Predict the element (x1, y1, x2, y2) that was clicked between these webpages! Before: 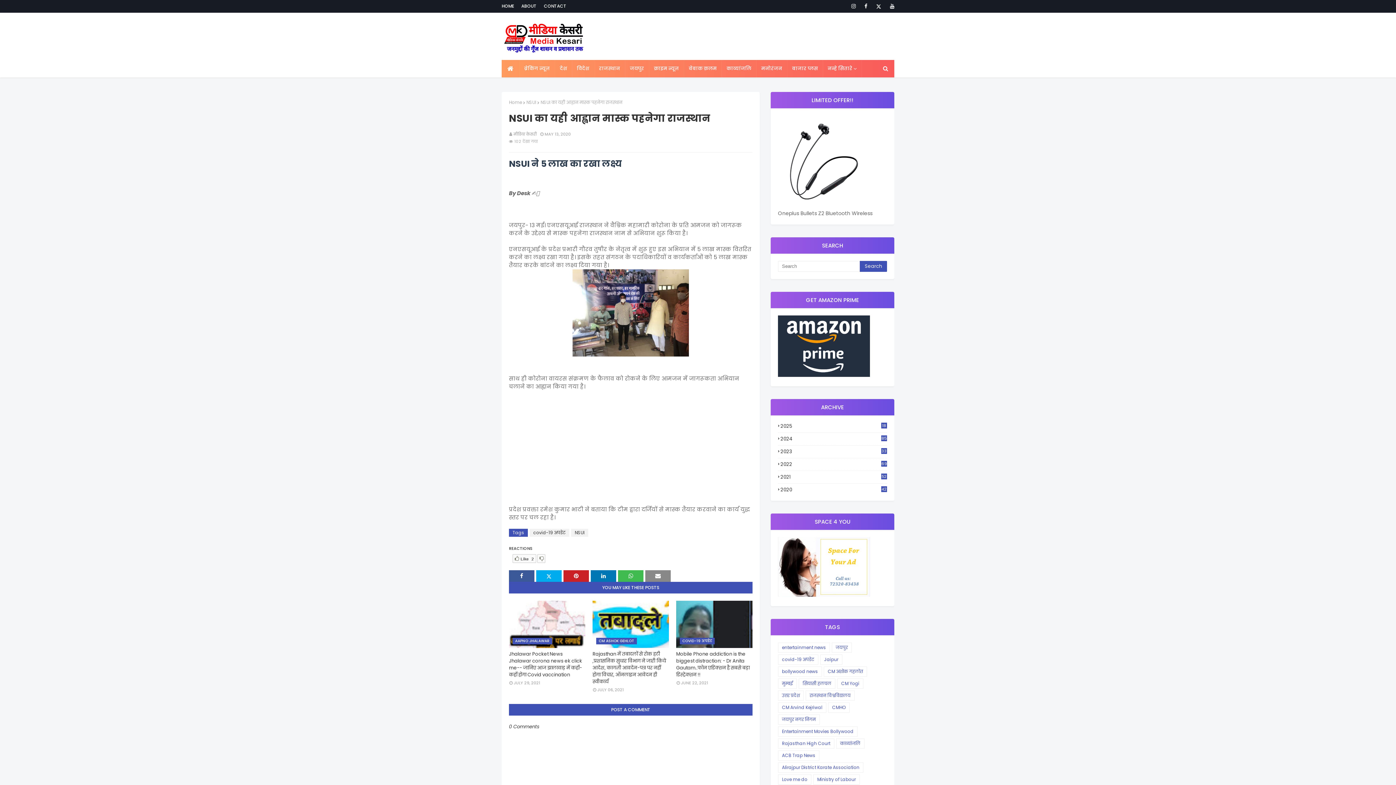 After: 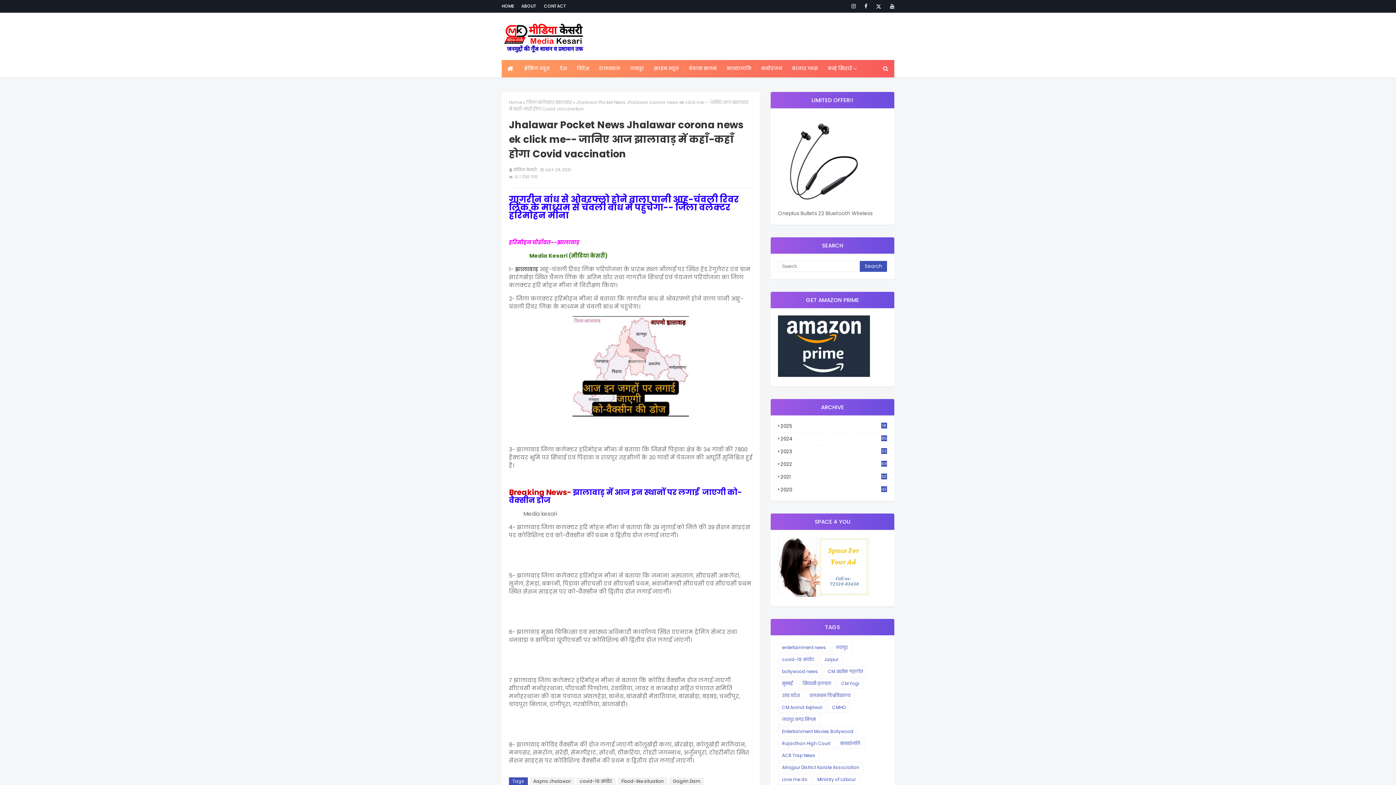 Action: bbox: (509, 601, 585, 648)